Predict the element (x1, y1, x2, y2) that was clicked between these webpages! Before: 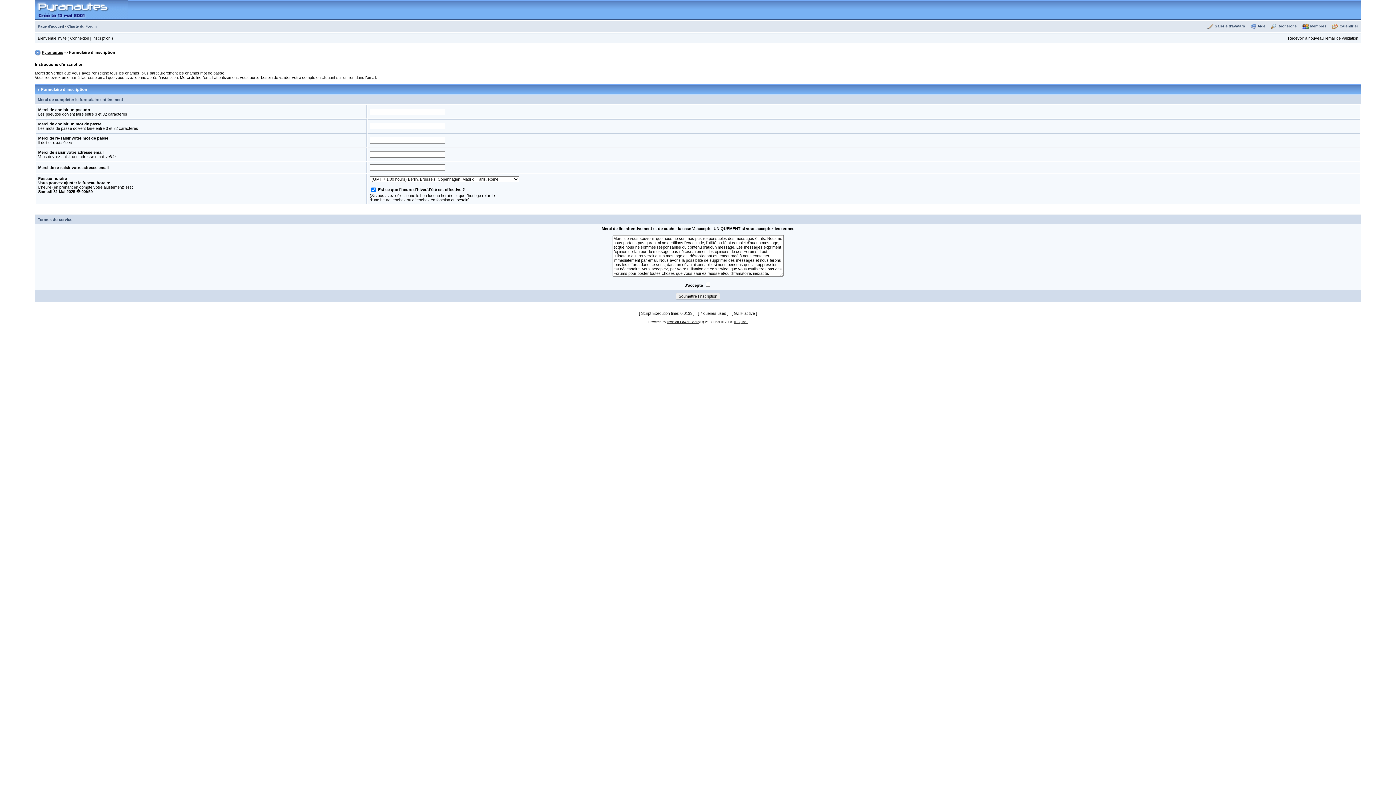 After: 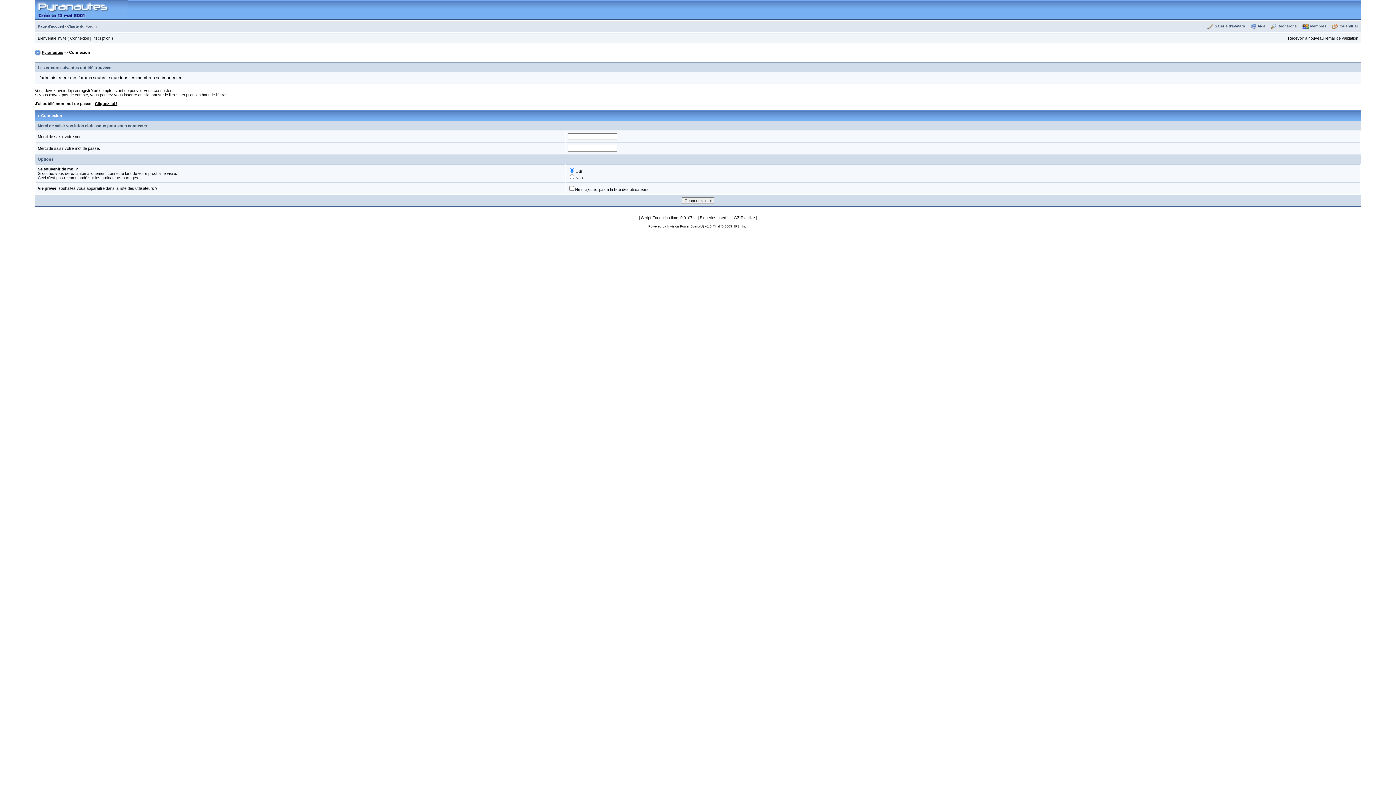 Action: bbox: (1277, 24, 1297, 28) label: Recherche